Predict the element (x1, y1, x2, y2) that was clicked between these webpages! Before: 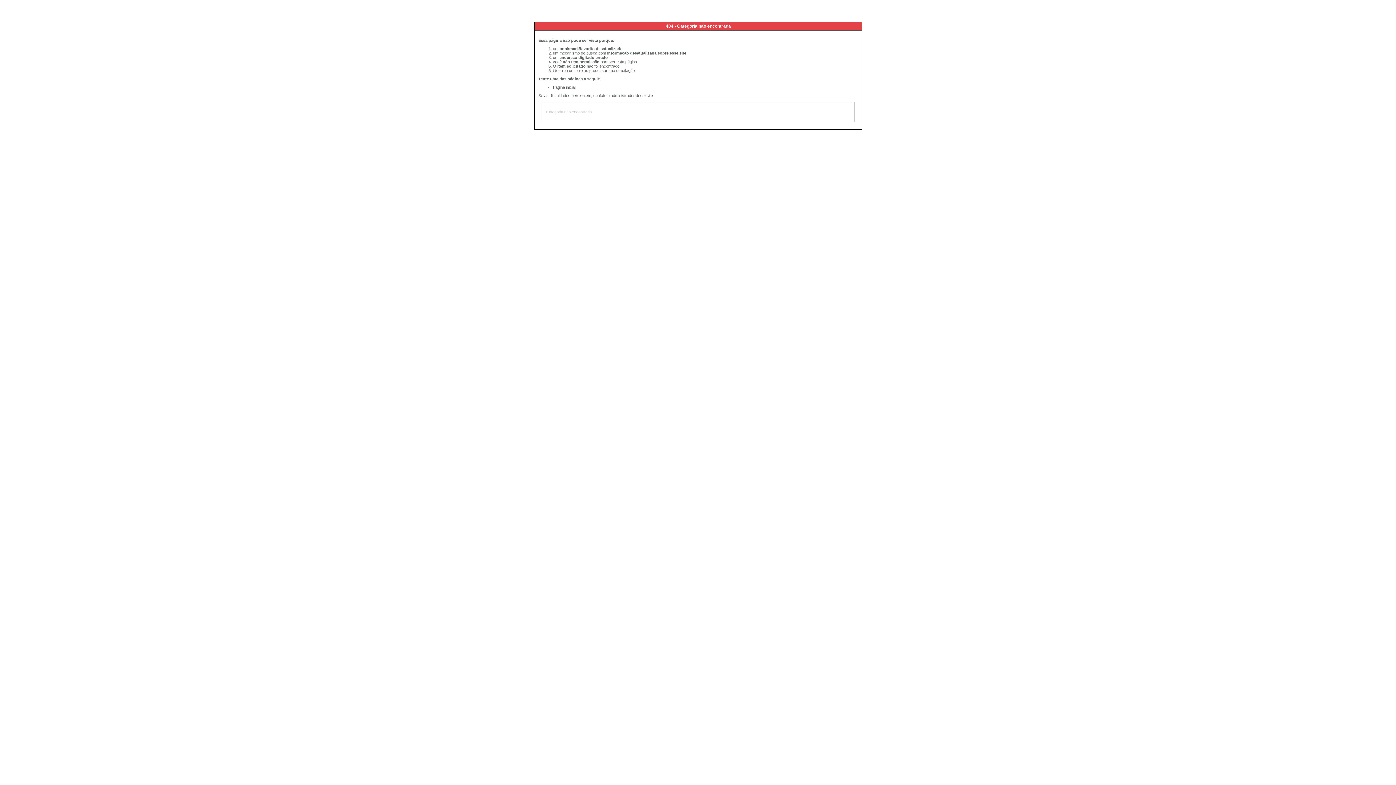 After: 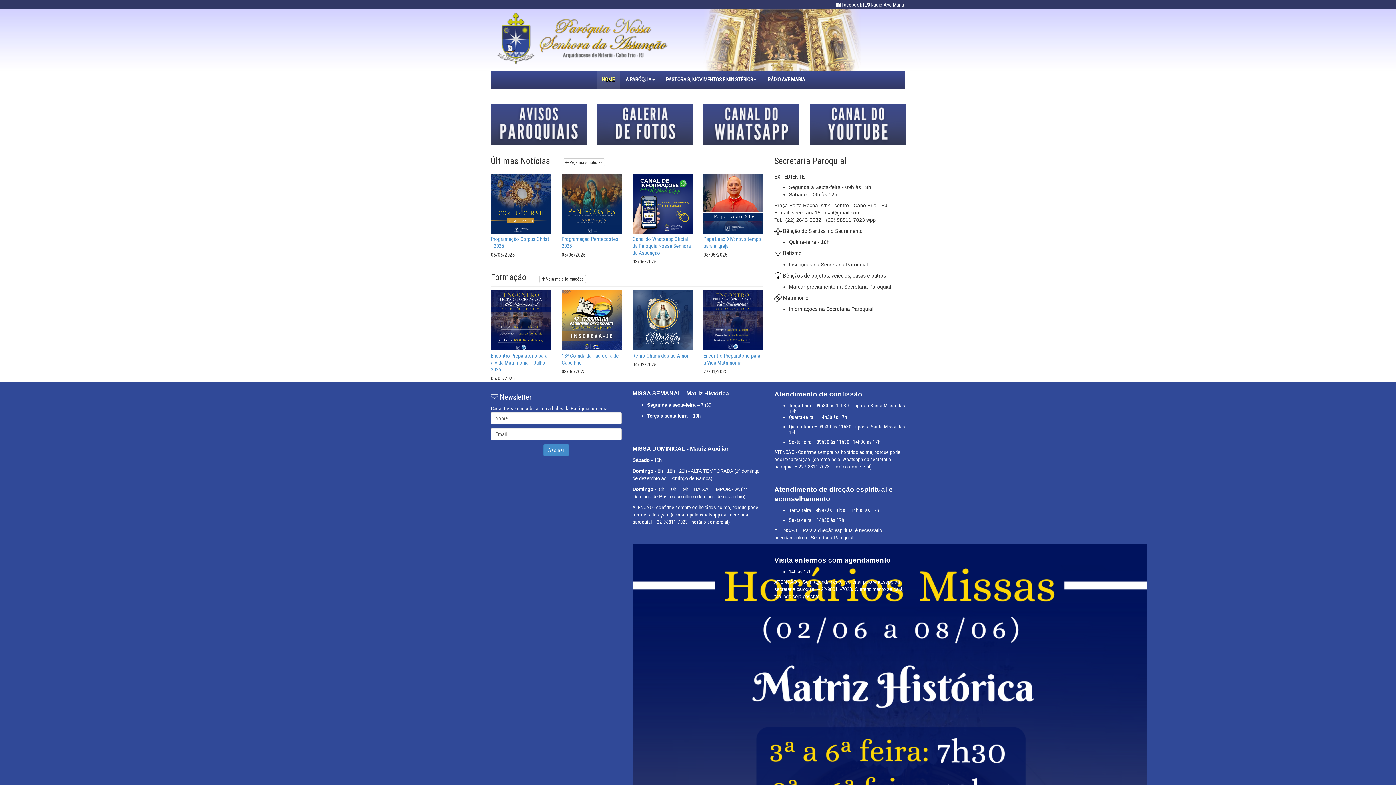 Action: bbox: (553, 85, 575, 89) label: Página inicial